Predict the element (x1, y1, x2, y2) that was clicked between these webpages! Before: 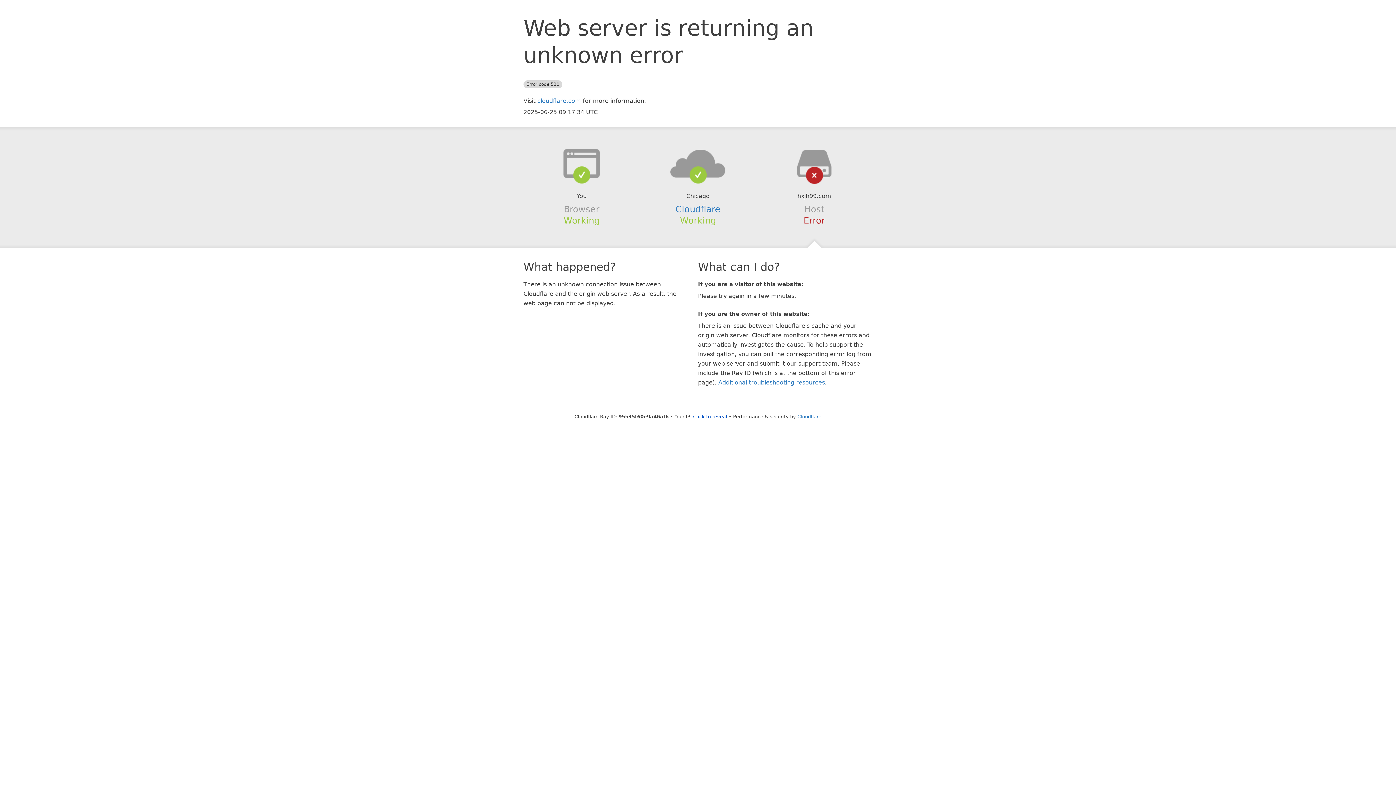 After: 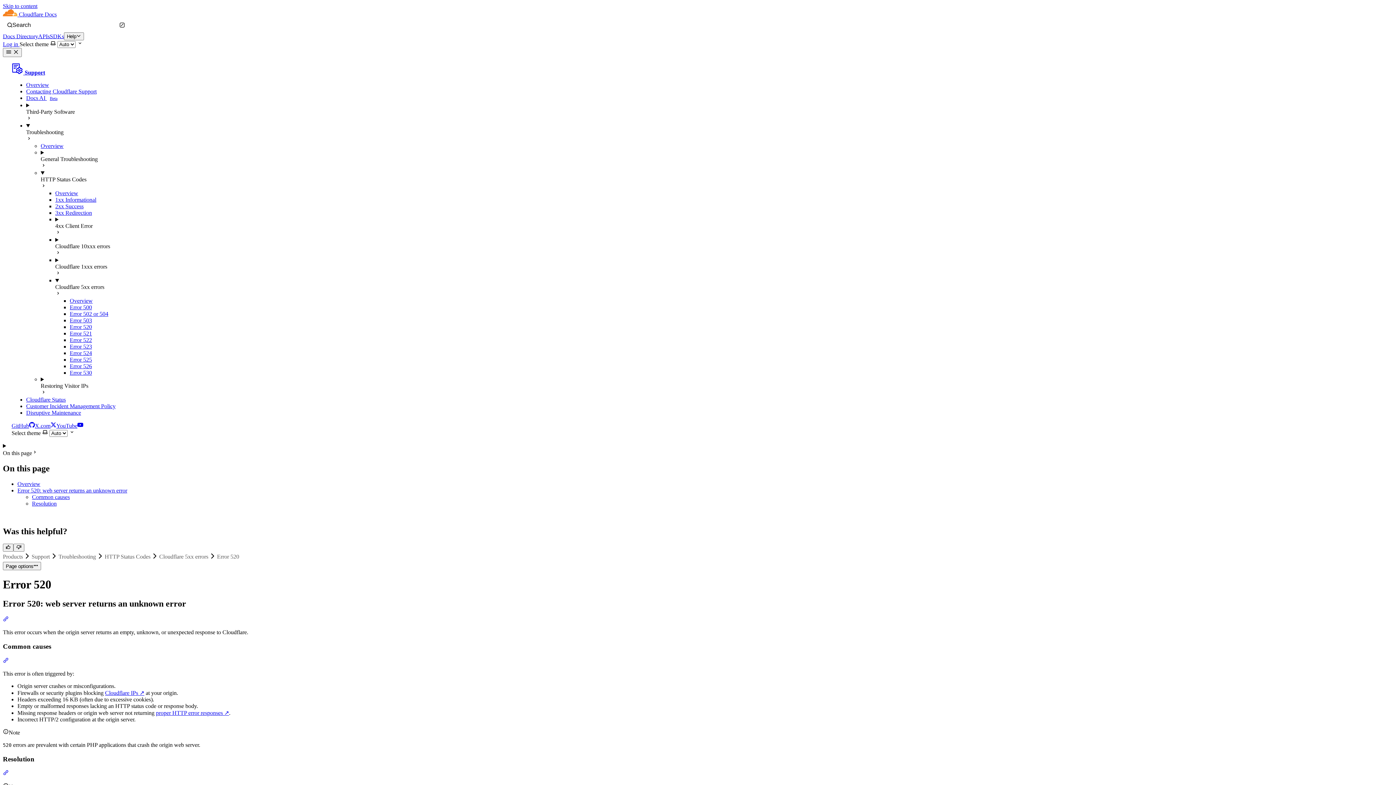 Action: bbox: (718, 379, 825, 386) label: Additional troubleshooting resources